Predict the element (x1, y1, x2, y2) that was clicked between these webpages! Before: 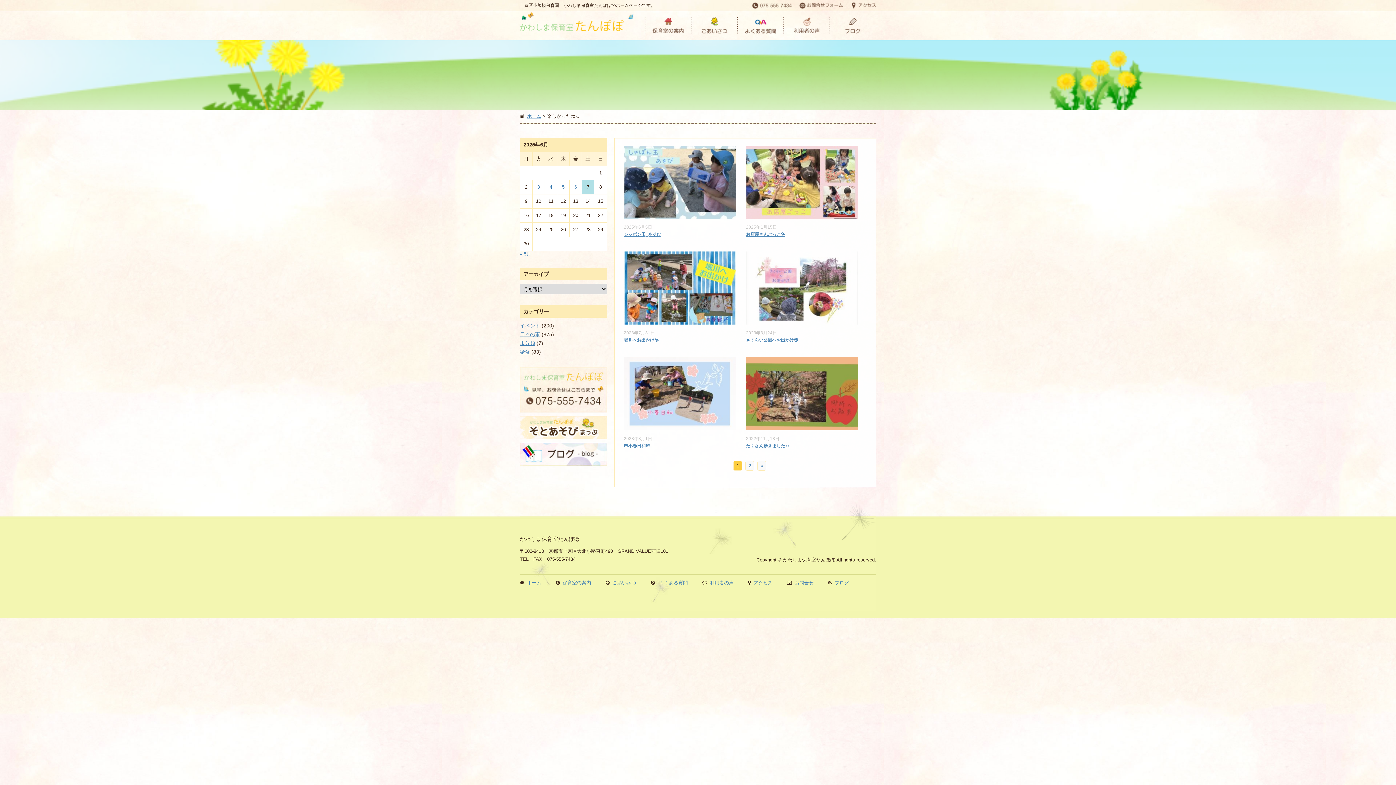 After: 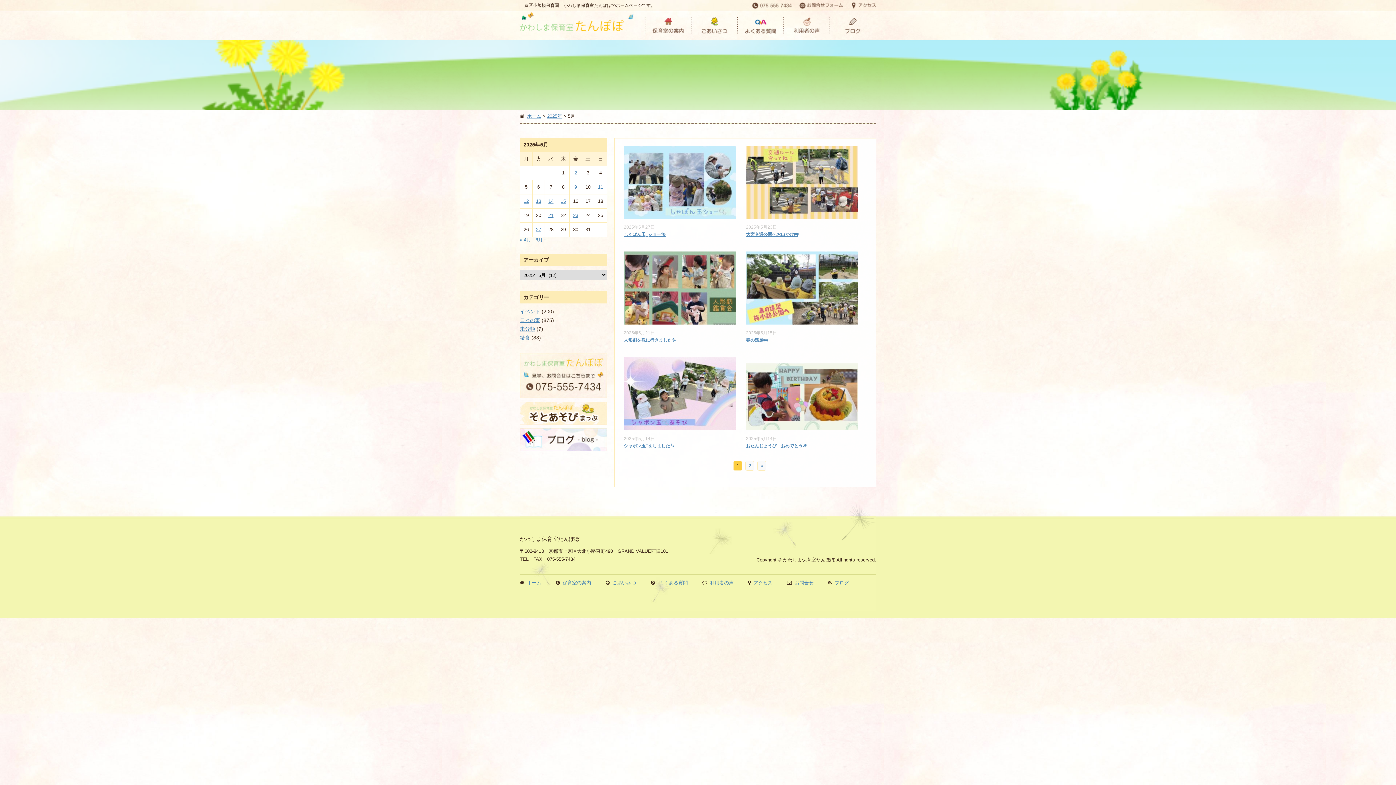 Action: label: « 5月 bbox: (520, 251, 531, 256)